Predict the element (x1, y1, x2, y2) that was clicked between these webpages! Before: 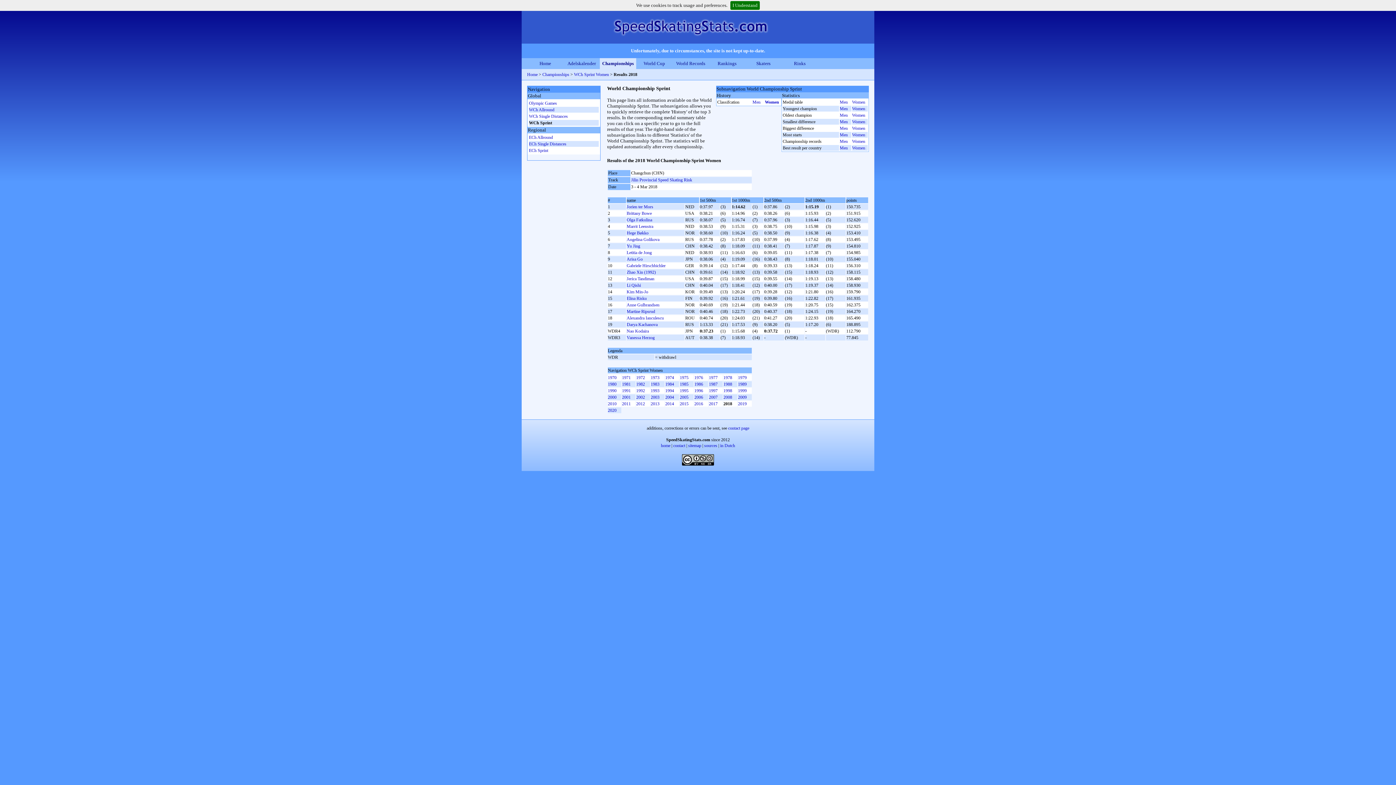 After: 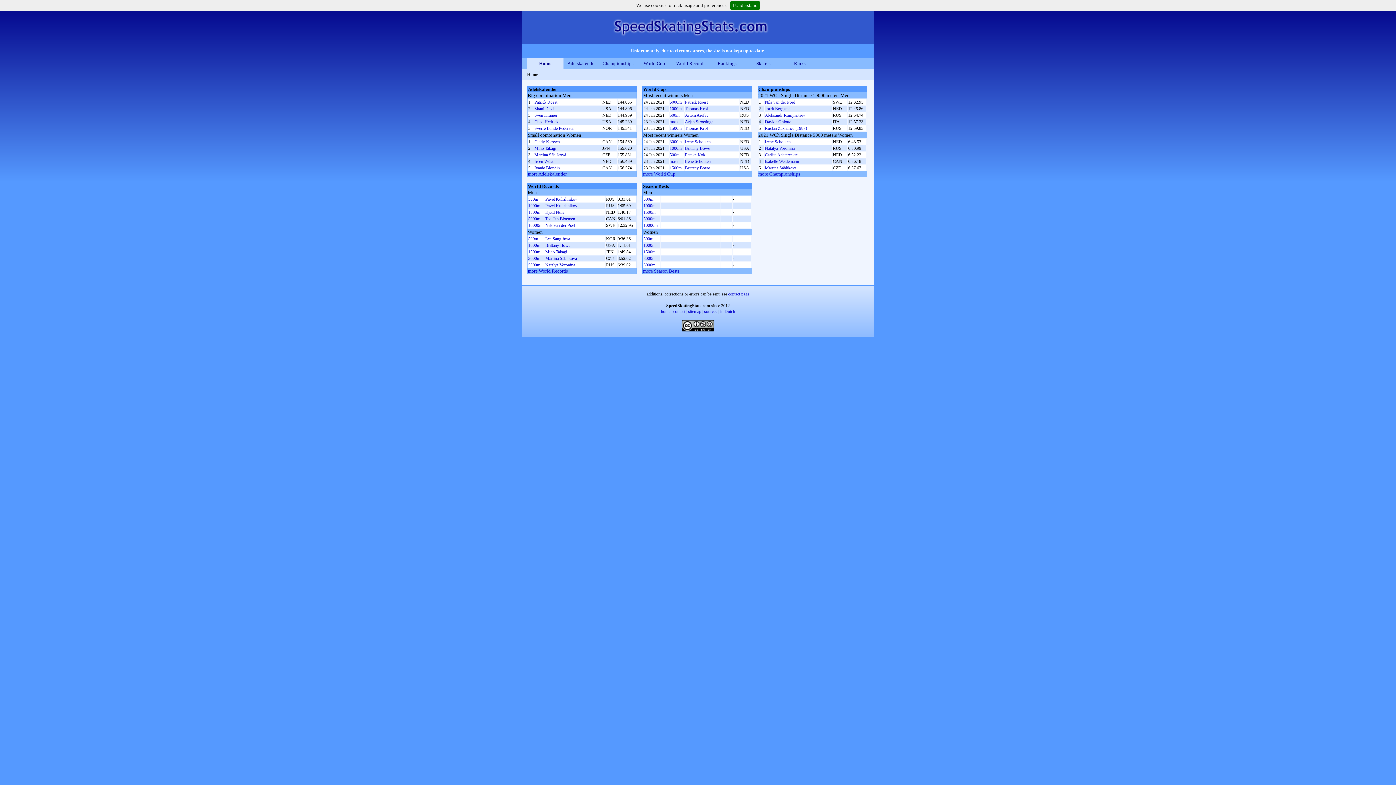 Action: label: Home bbox: (527, 72, 537, 77)